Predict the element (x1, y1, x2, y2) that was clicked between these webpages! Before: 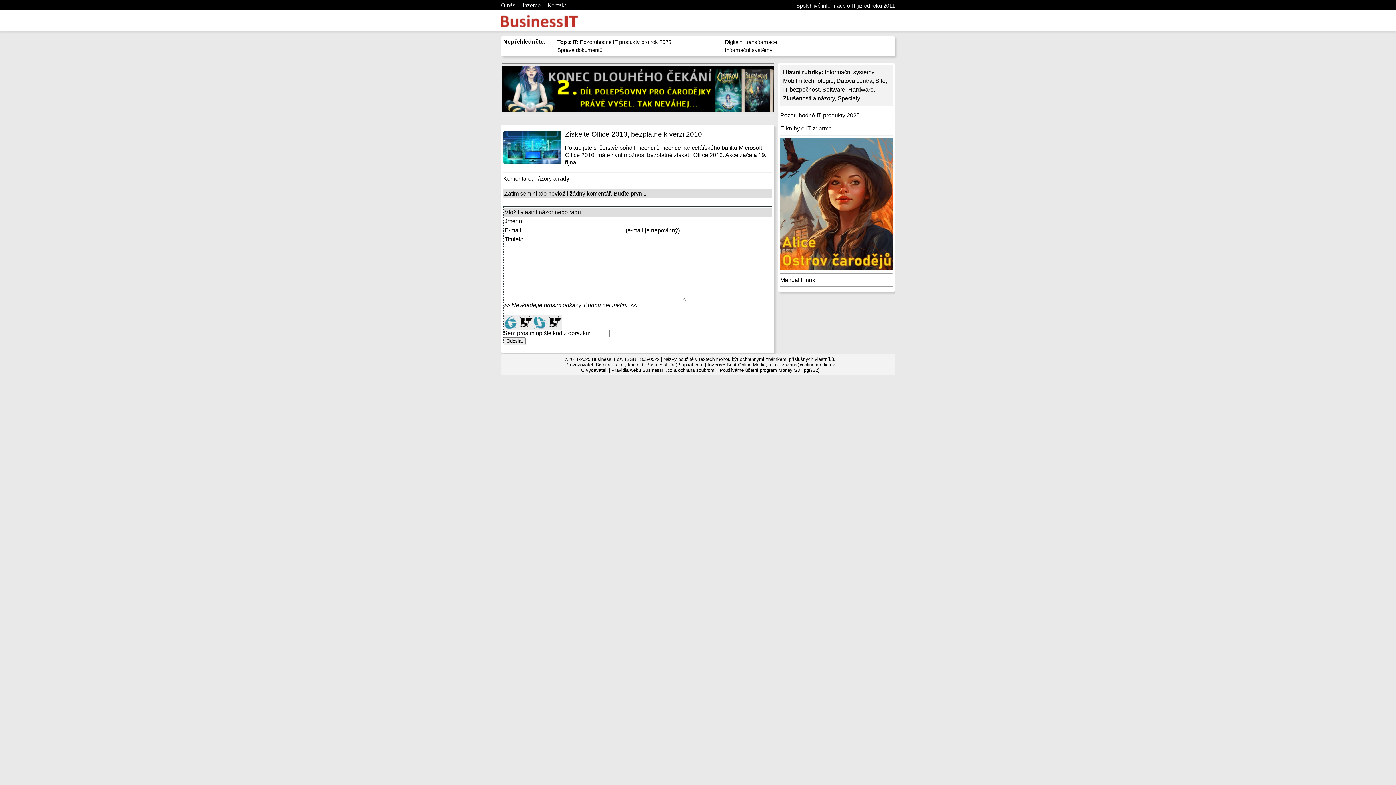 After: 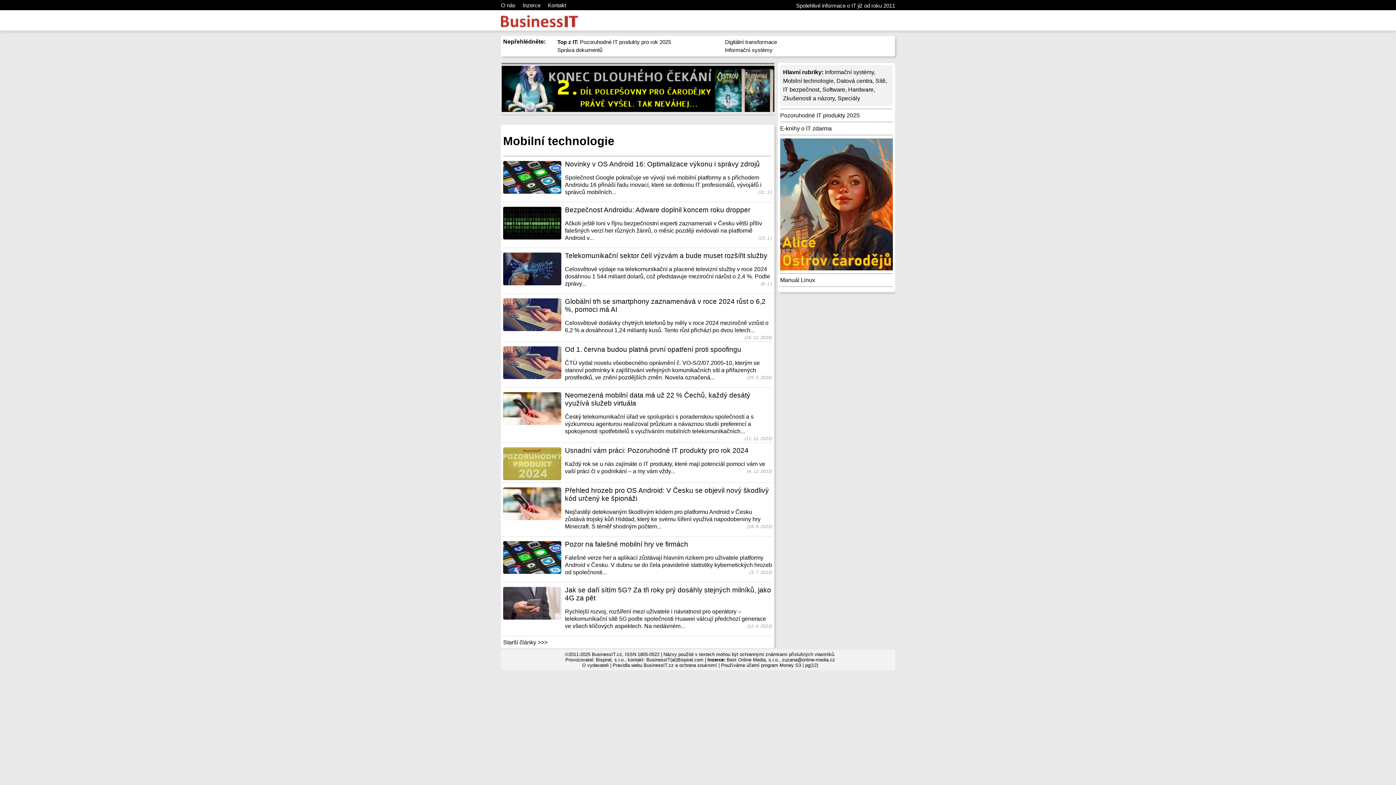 Action: bbox: (783, 77, 833, 84) label: Mobilní technologie